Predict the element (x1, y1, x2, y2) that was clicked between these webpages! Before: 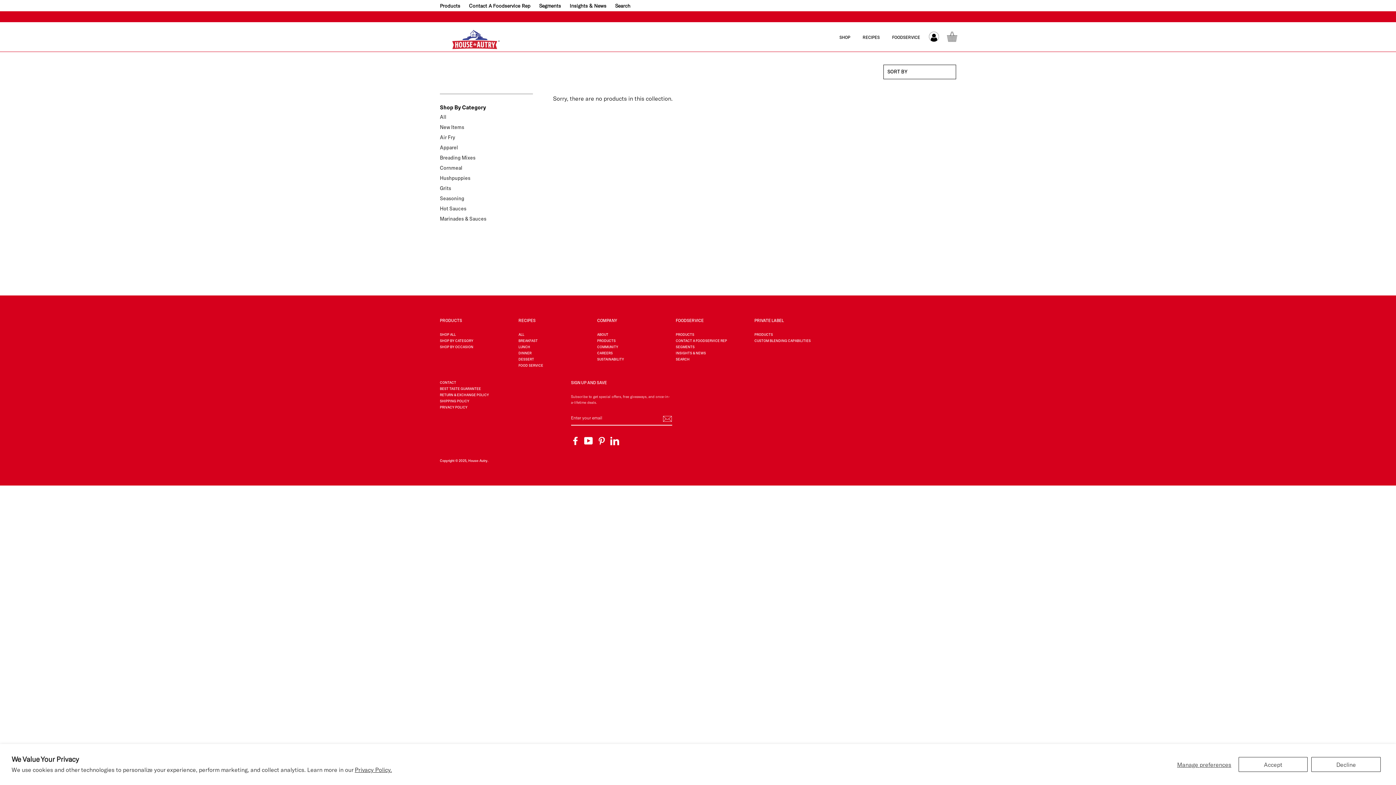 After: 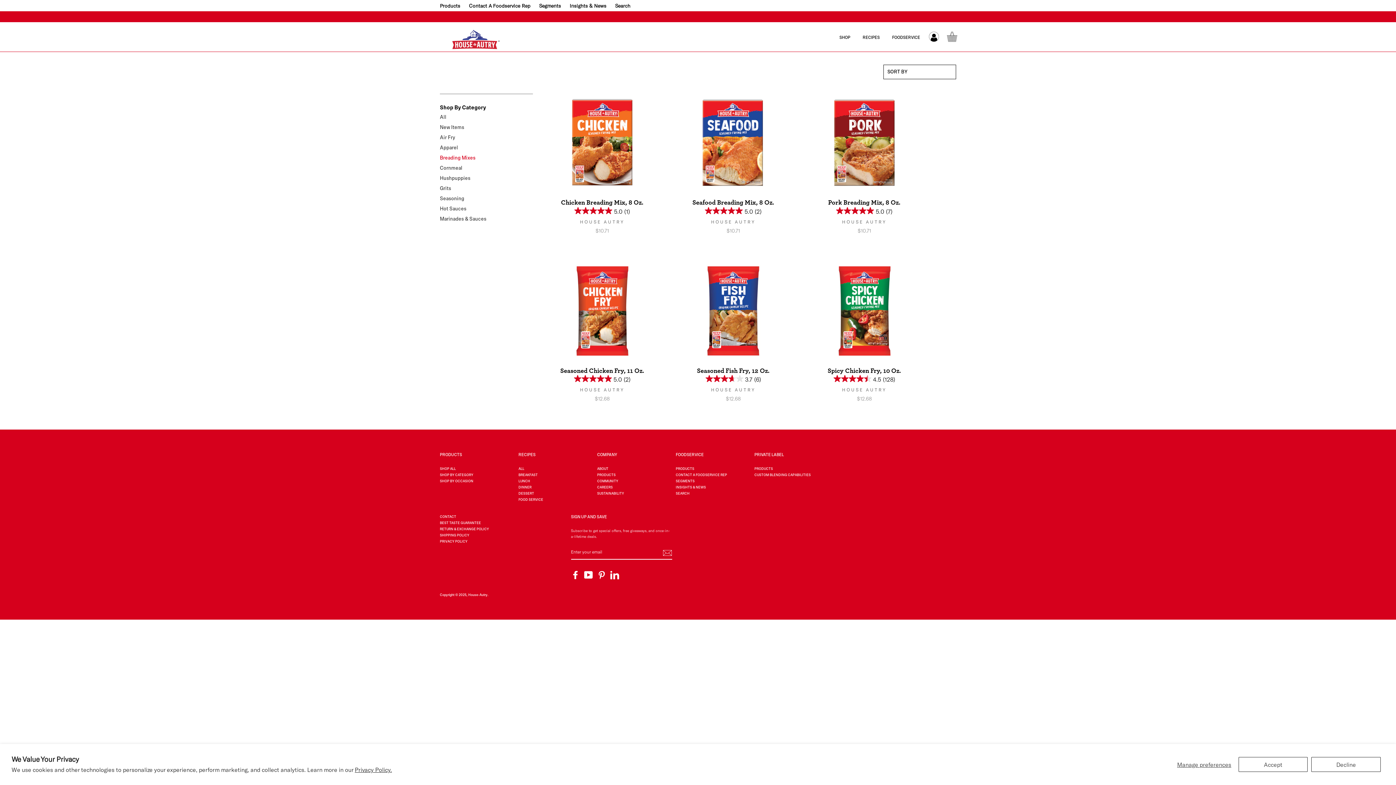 Action: bbox: (440, 153, 533, 162) label: Breading Mixes